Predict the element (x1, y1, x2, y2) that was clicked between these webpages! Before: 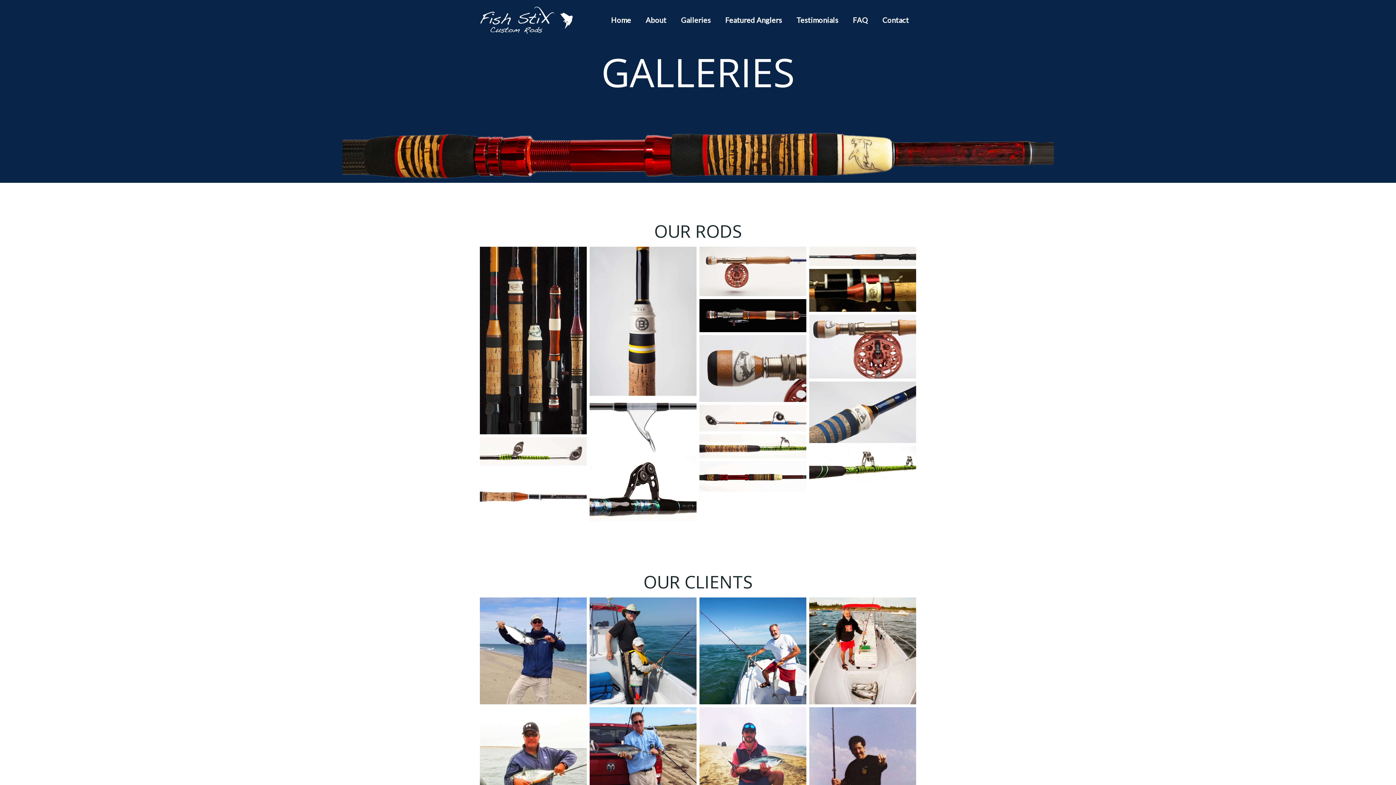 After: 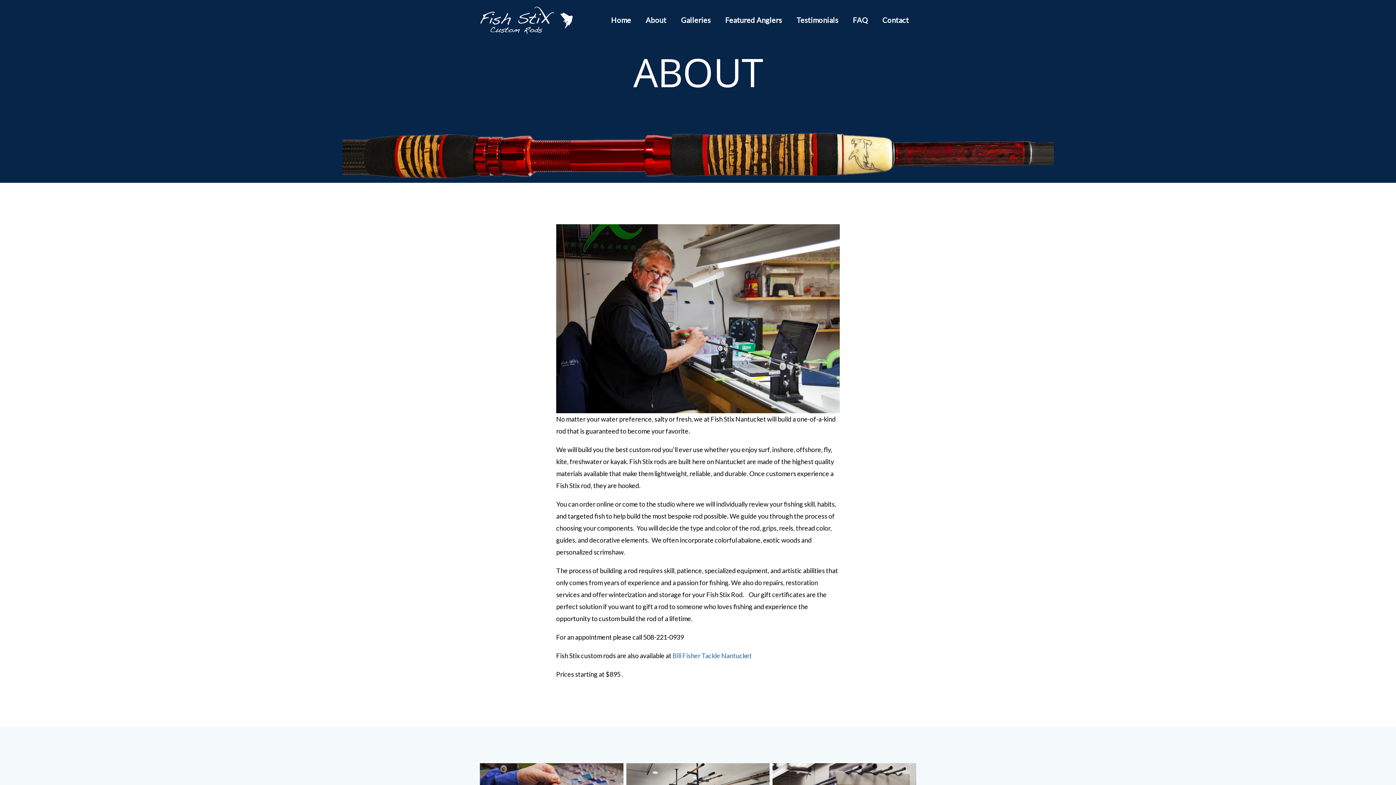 Action: label: About bbox: (638, 5, 673, 34)